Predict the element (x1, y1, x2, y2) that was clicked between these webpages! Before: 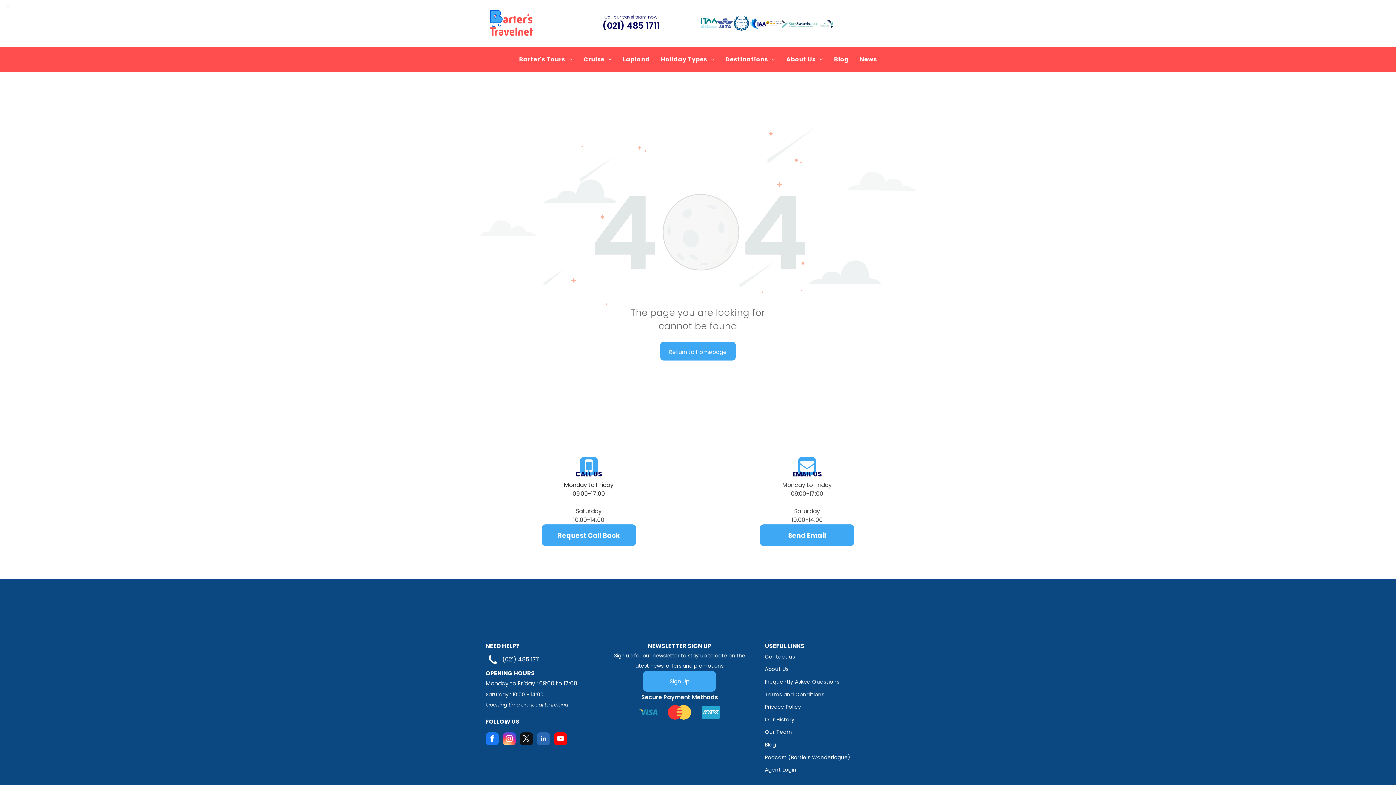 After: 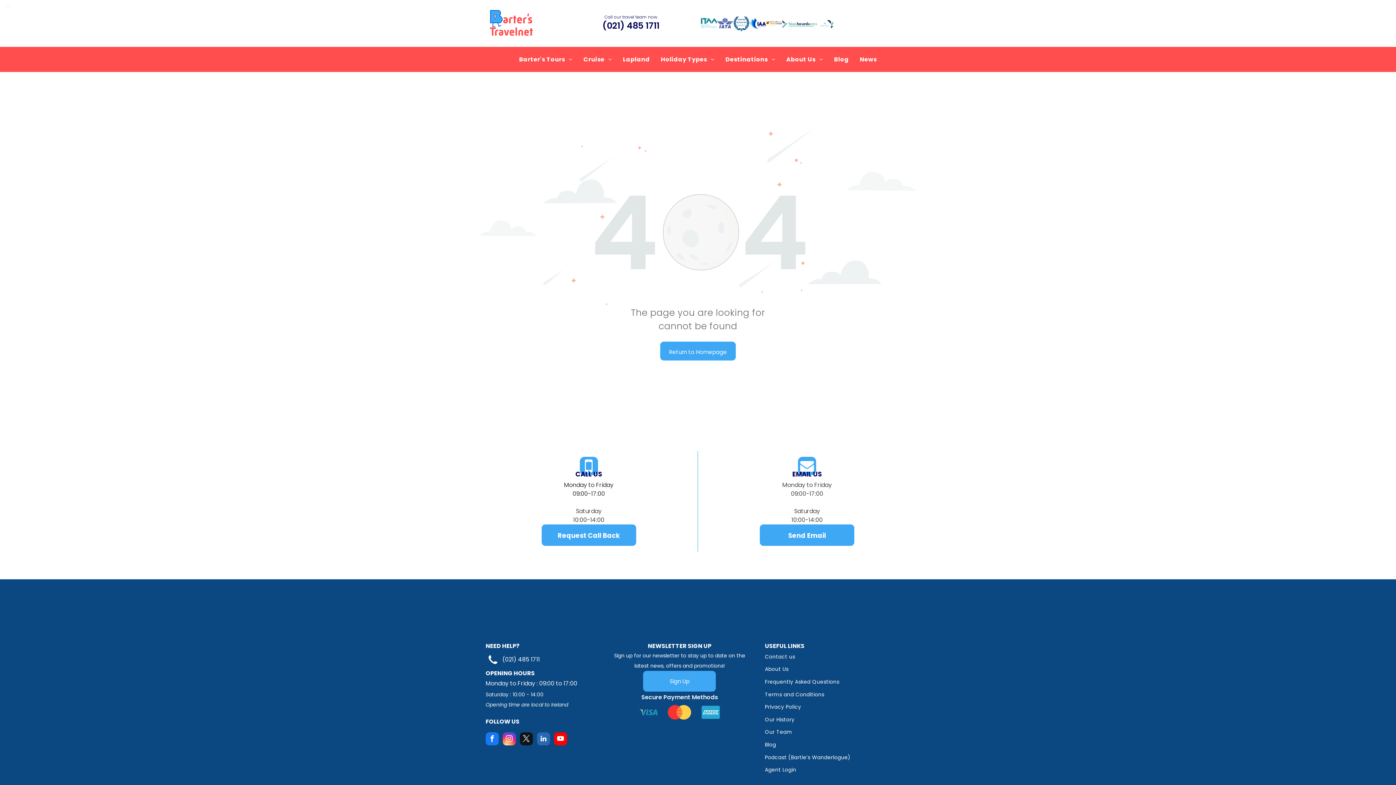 Action: bbox: (480, 128, 916, 136)